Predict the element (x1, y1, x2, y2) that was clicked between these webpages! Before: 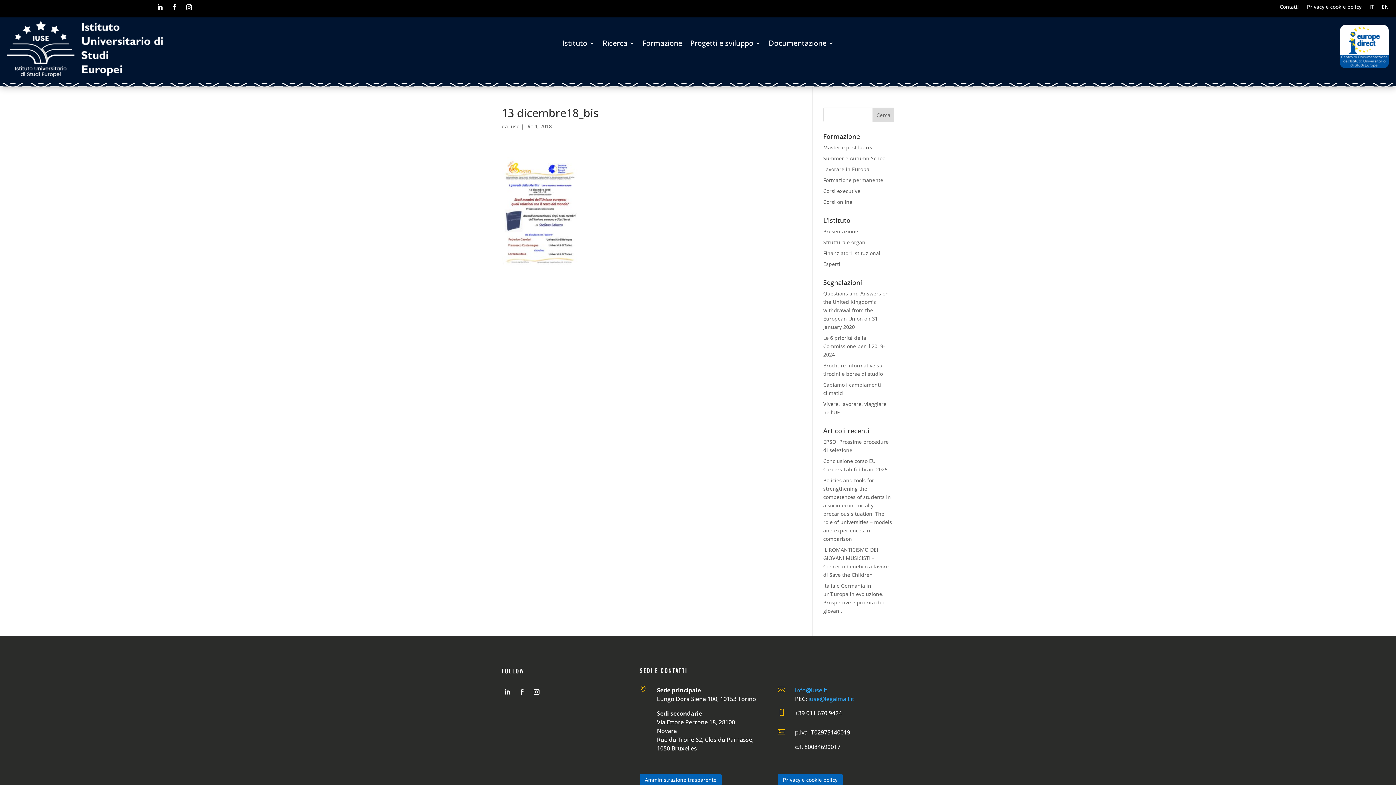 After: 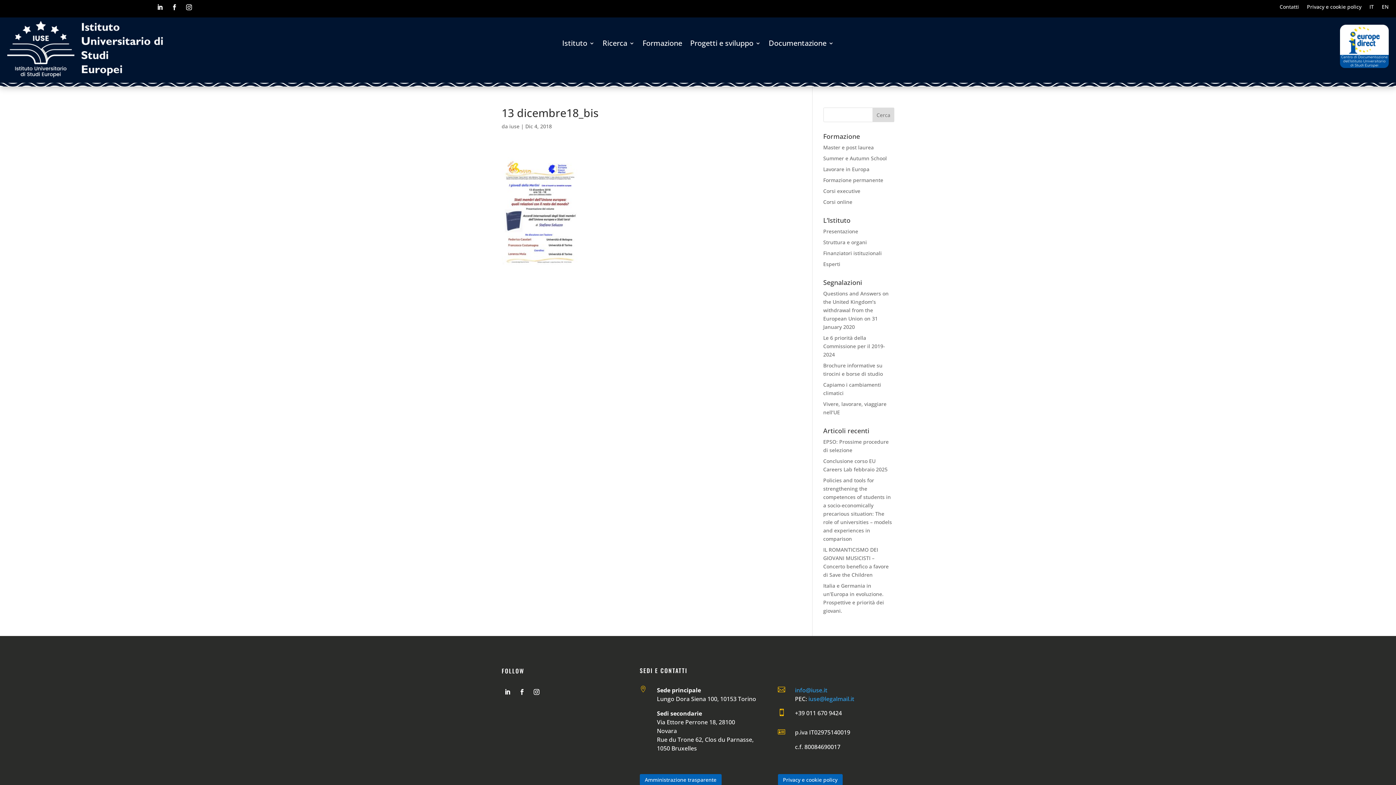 Action: bbox: (778, 728, 789, 735) label: 